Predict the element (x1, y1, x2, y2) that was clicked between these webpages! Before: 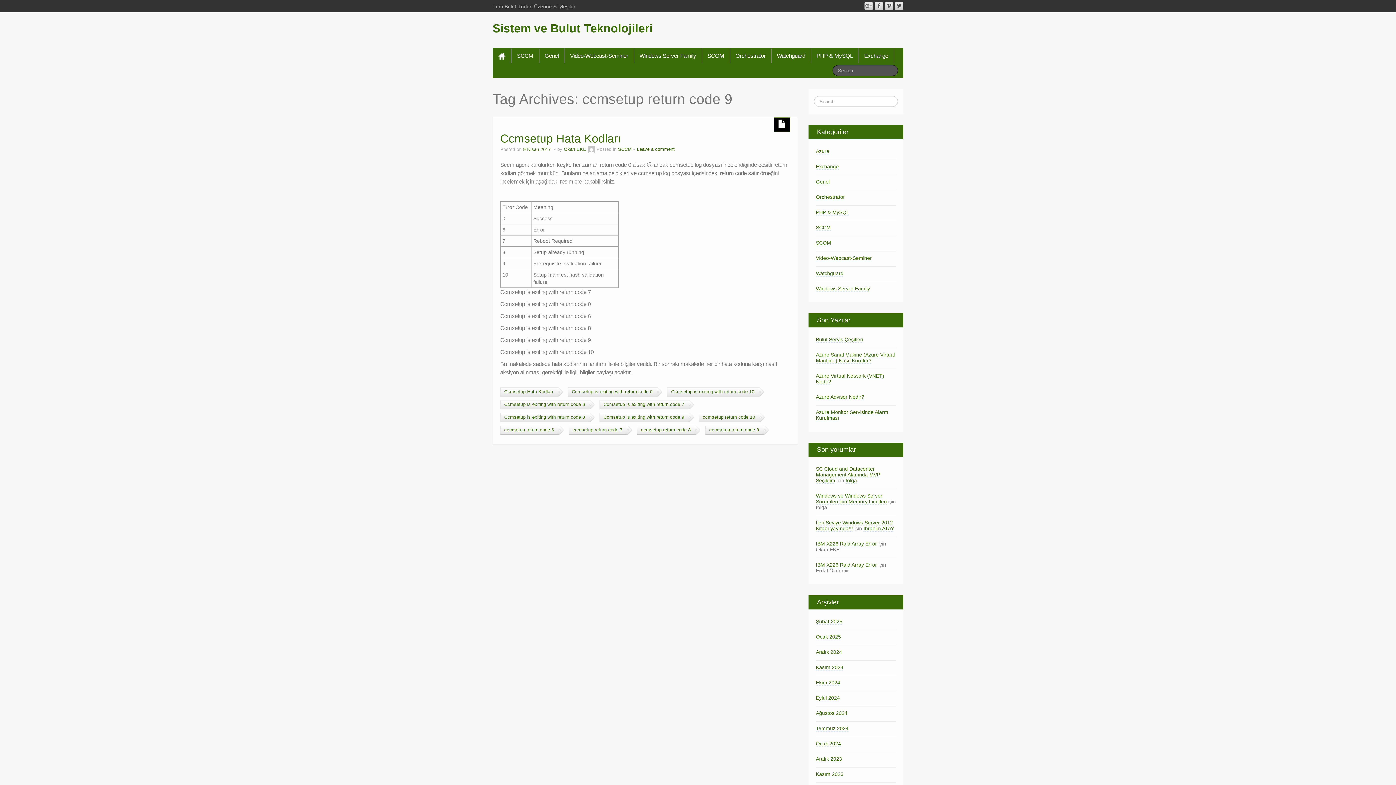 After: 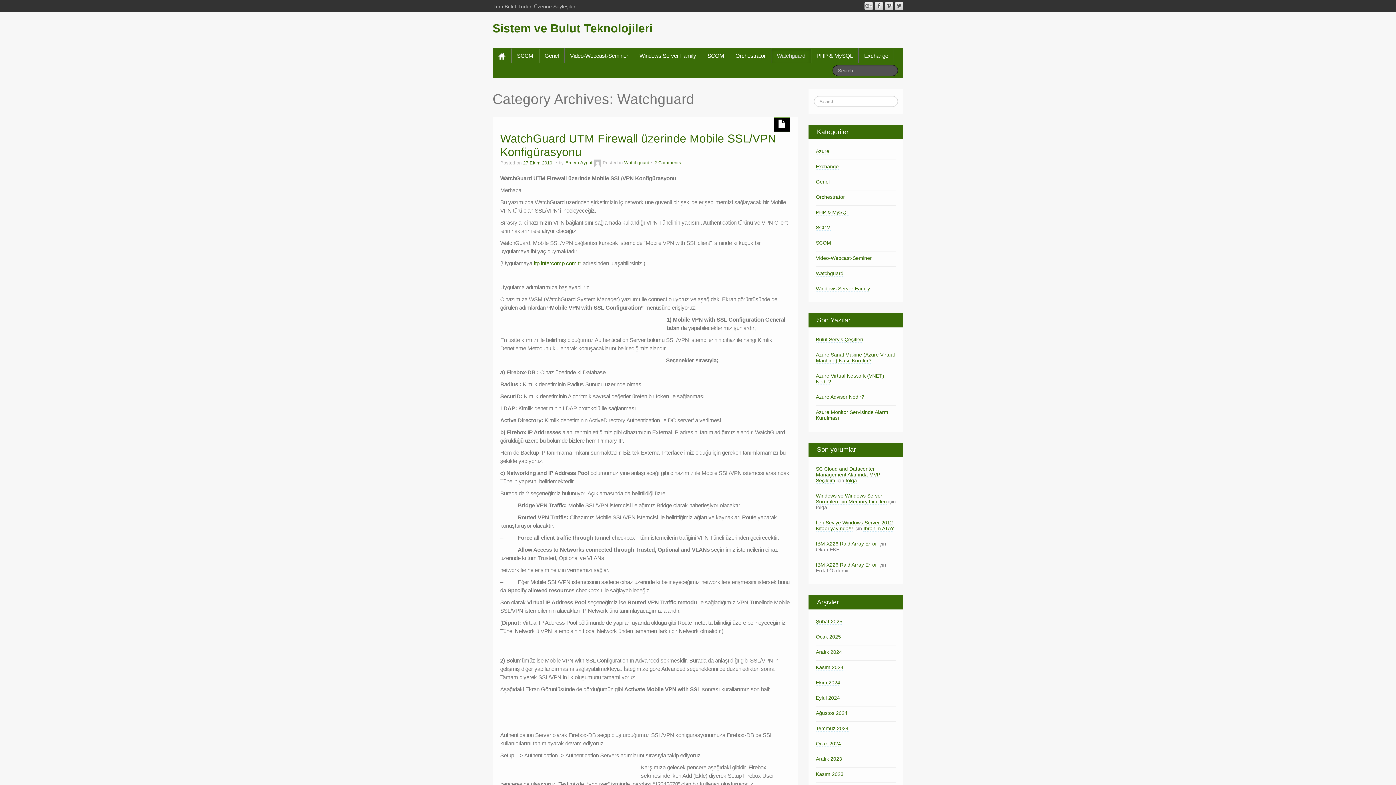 Action: label: Watchguard bbox: (816, 270, 843, 276)